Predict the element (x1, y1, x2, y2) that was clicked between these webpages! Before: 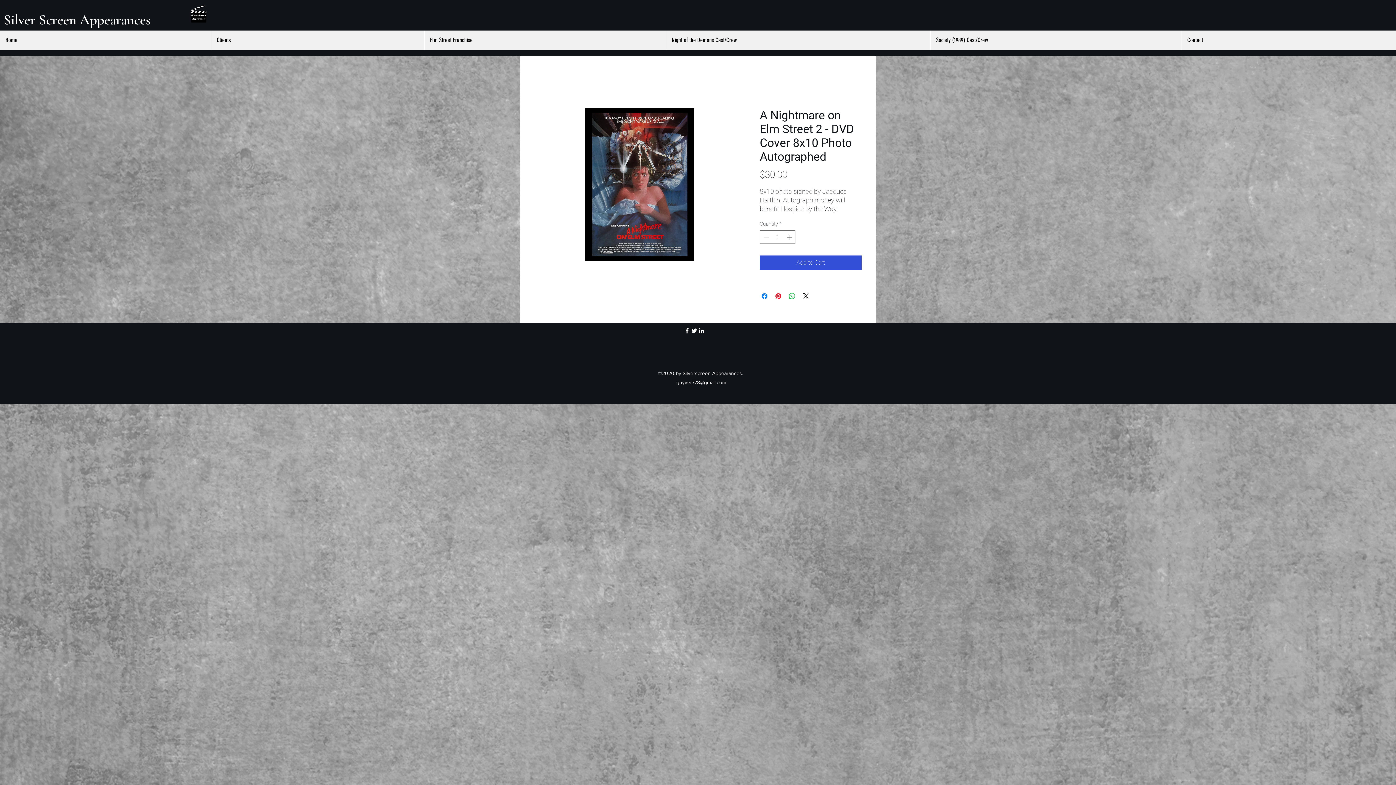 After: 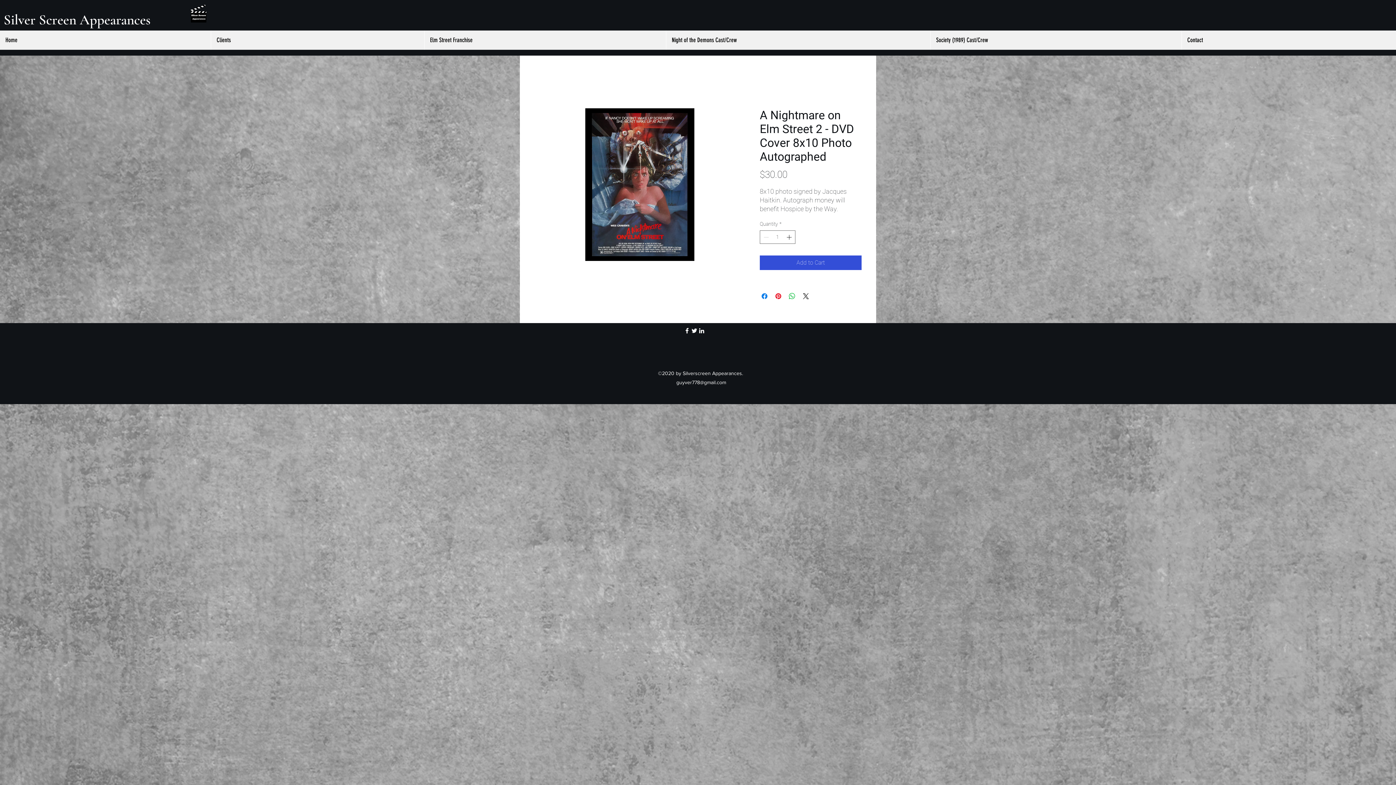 Action: bbox: (698, 327, 705, 334)